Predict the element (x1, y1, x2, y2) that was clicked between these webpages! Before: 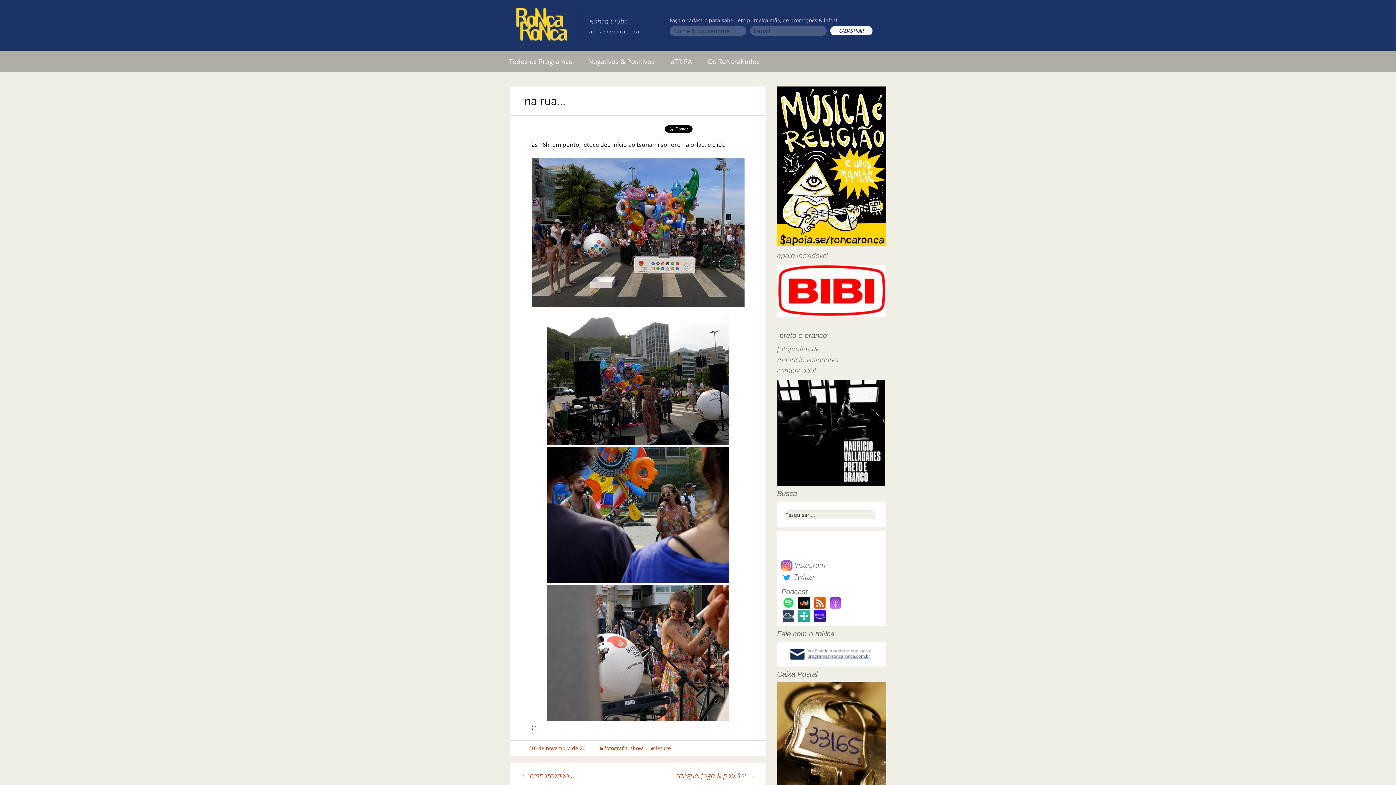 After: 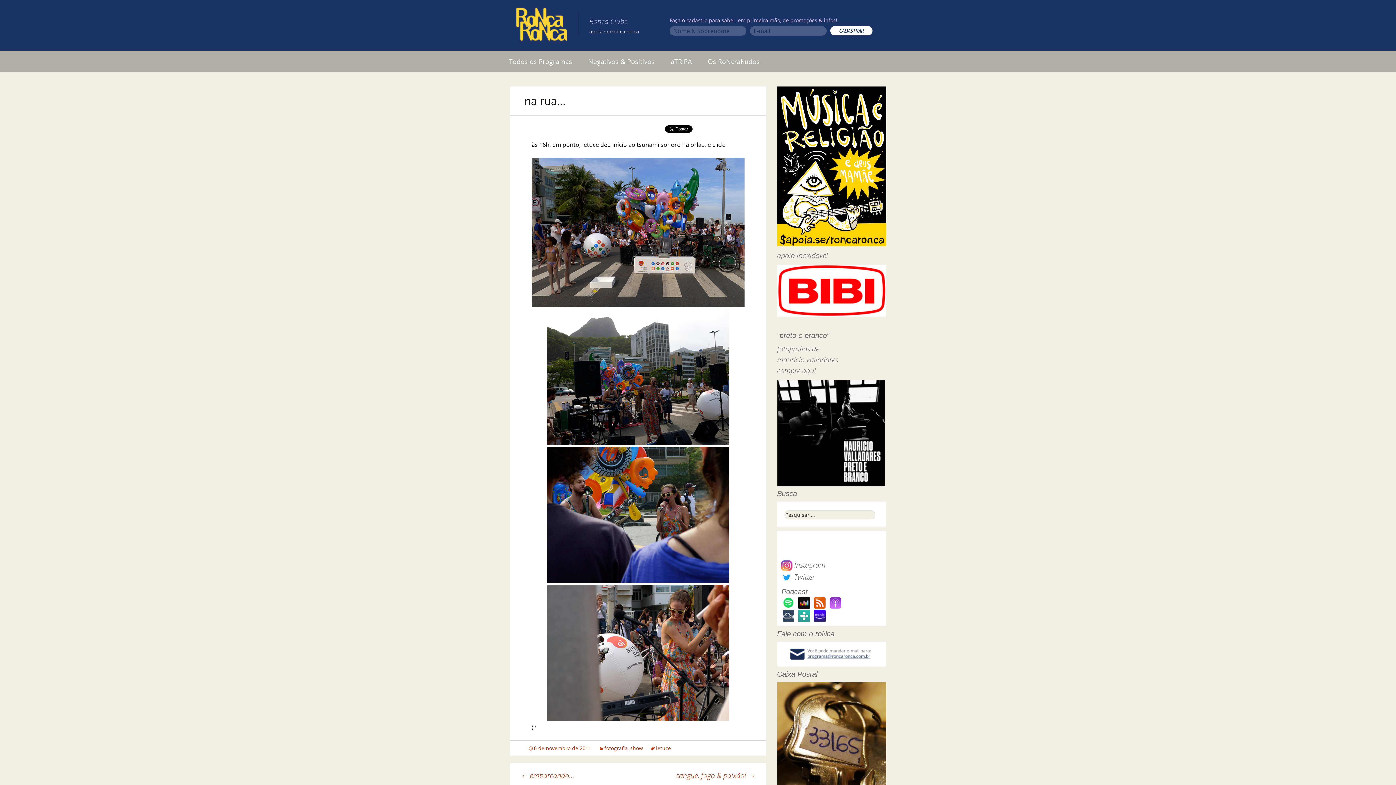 Action: bbox: (777, 283, 886, 293)